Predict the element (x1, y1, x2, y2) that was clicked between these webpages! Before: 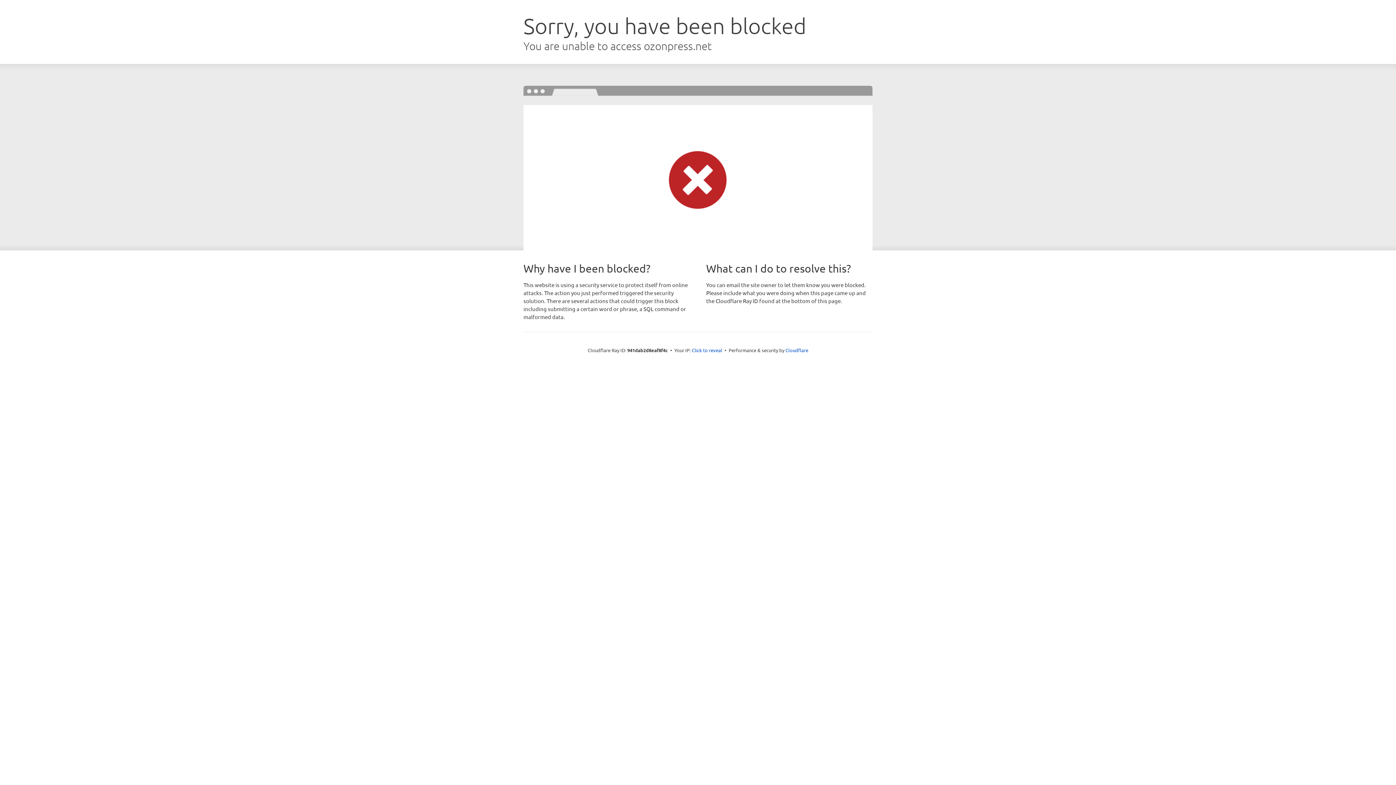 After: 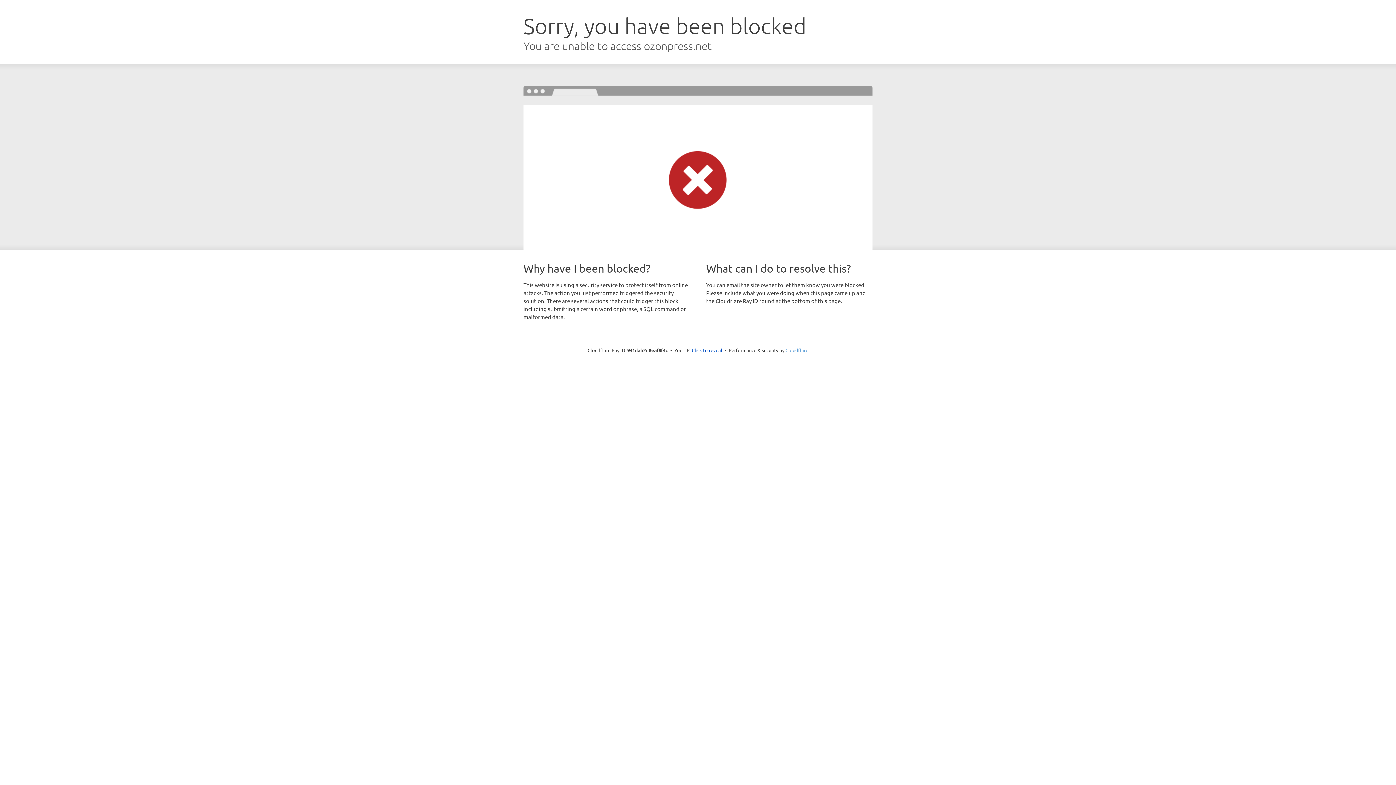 Action: label: Cloudflare bbox: (785, 347, 808, 353)